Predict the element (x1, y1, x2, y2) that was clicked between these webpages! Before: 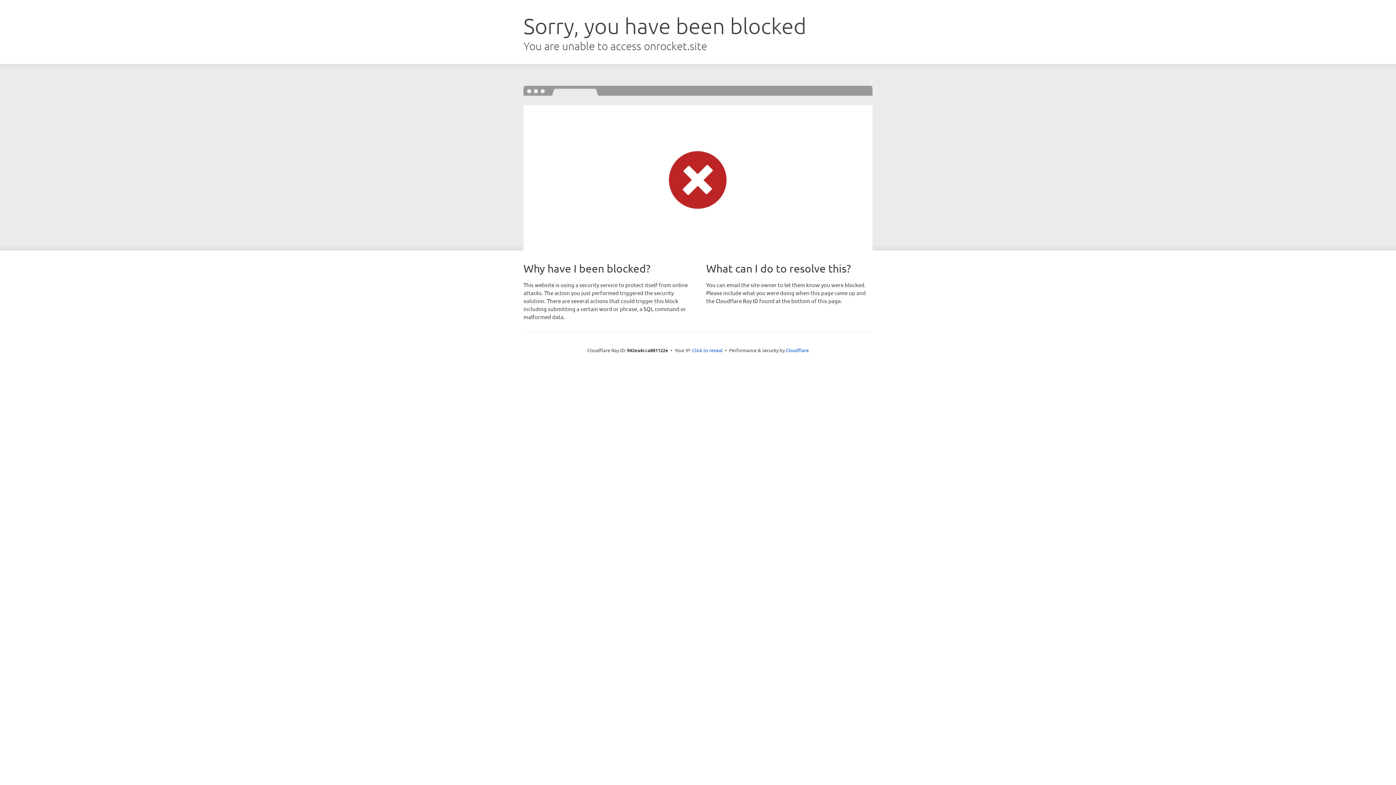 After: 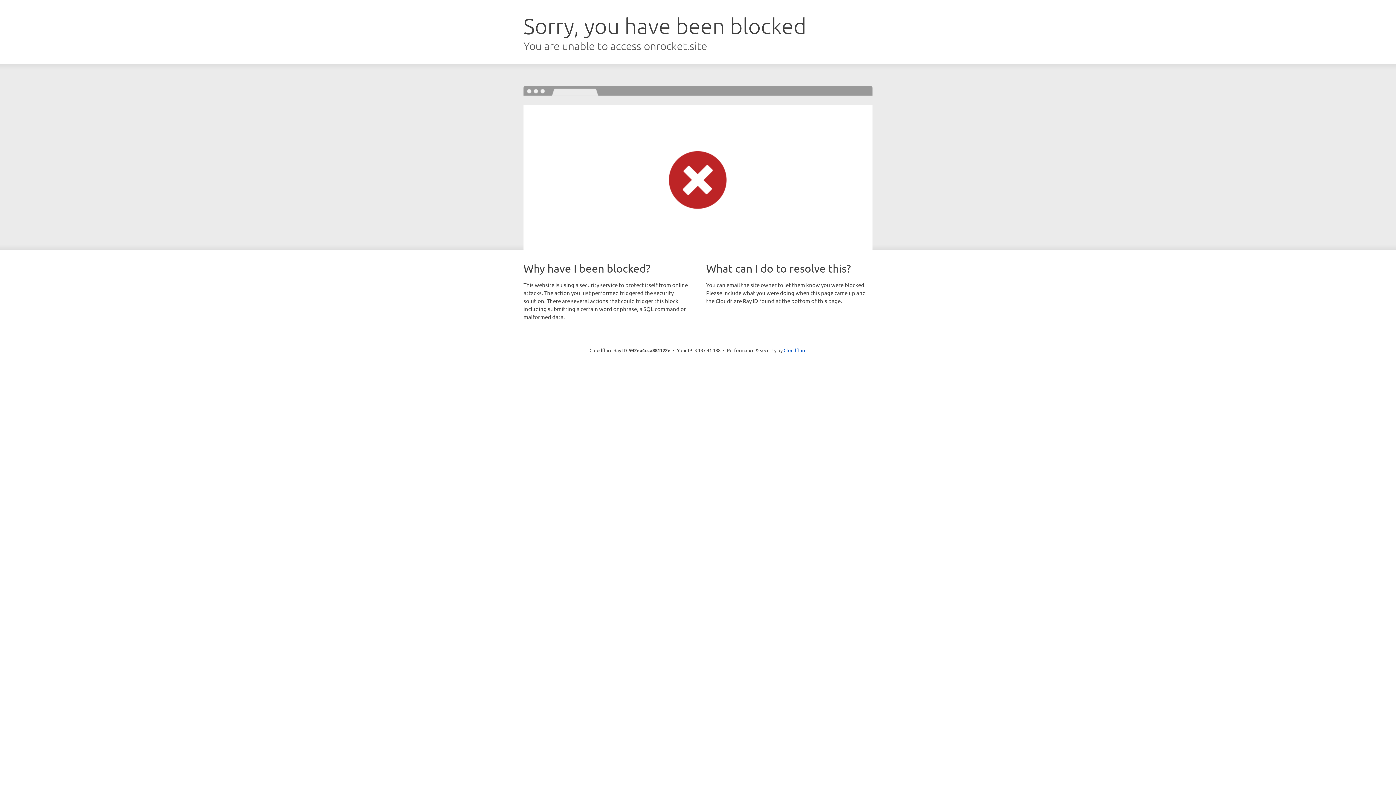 Action: bbox: (692, 346, 722, 353) label: Click to reveal